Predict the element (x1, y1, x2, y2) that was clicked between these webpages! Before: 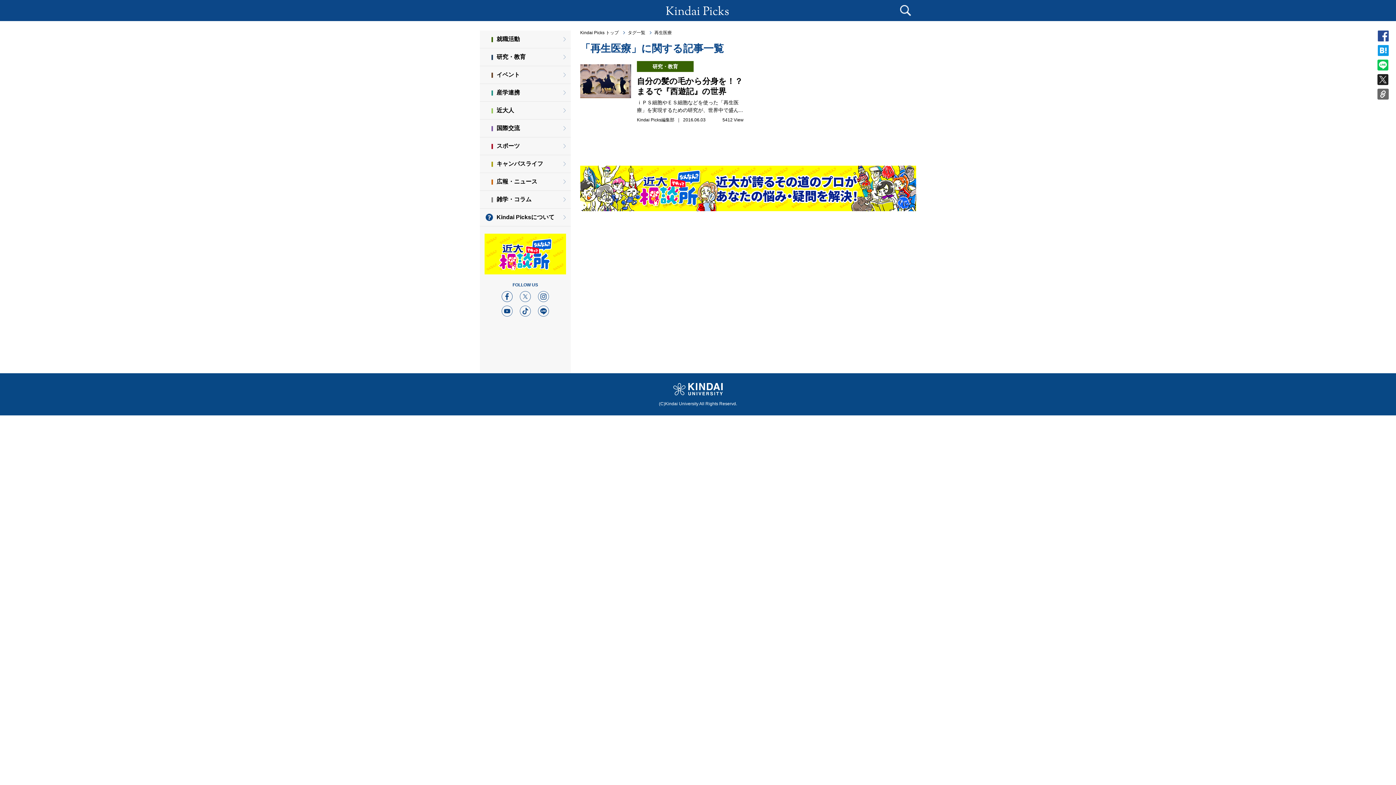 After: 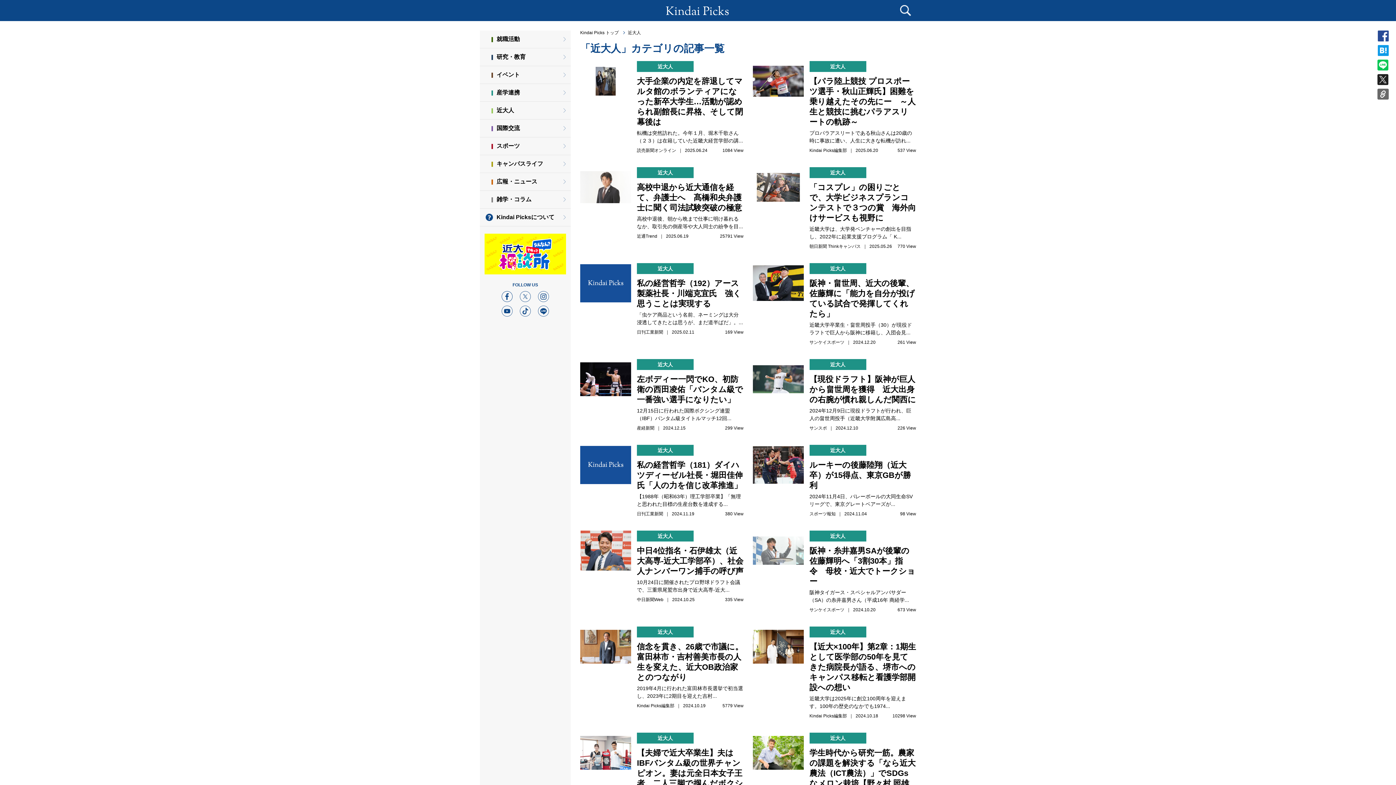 Action: label: 近大人 bbox: (480, 101, 570, 119)